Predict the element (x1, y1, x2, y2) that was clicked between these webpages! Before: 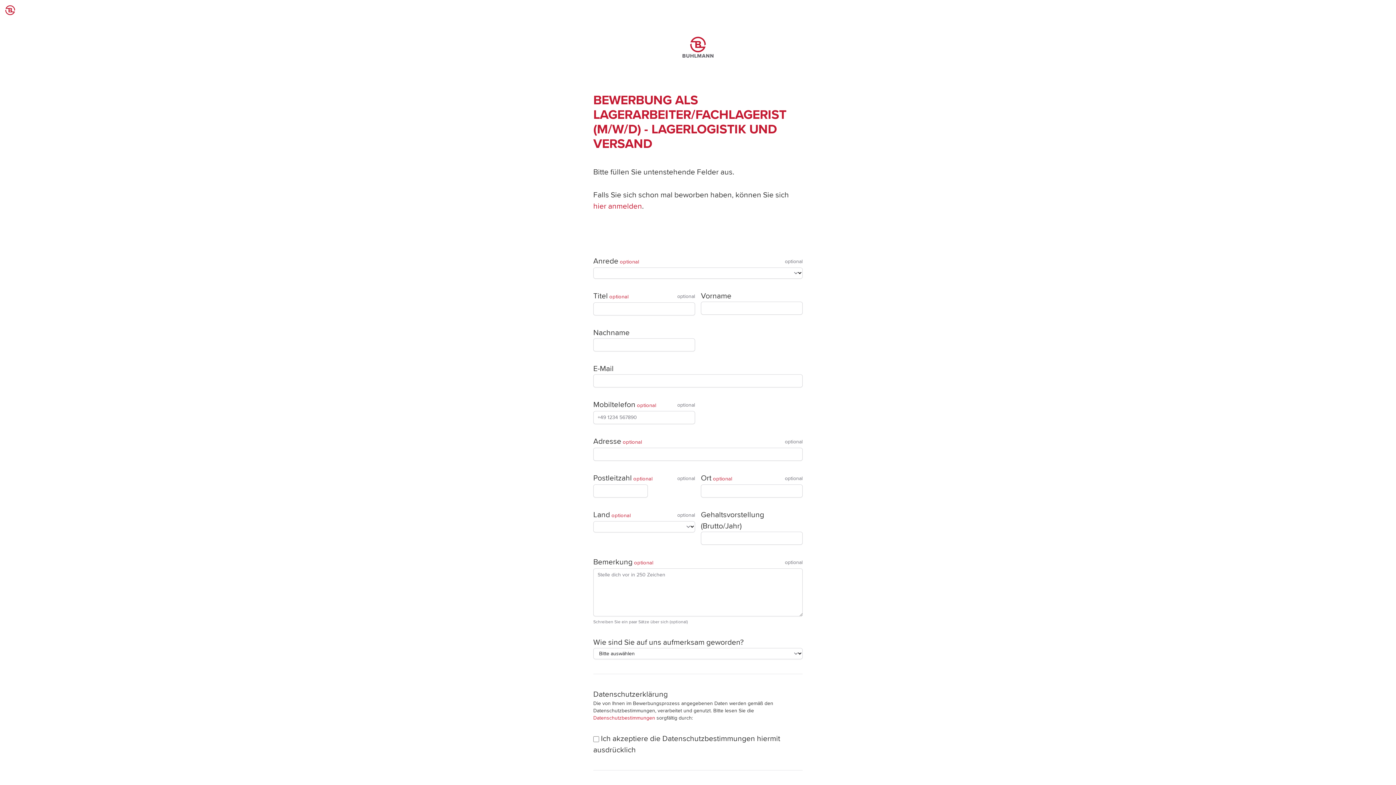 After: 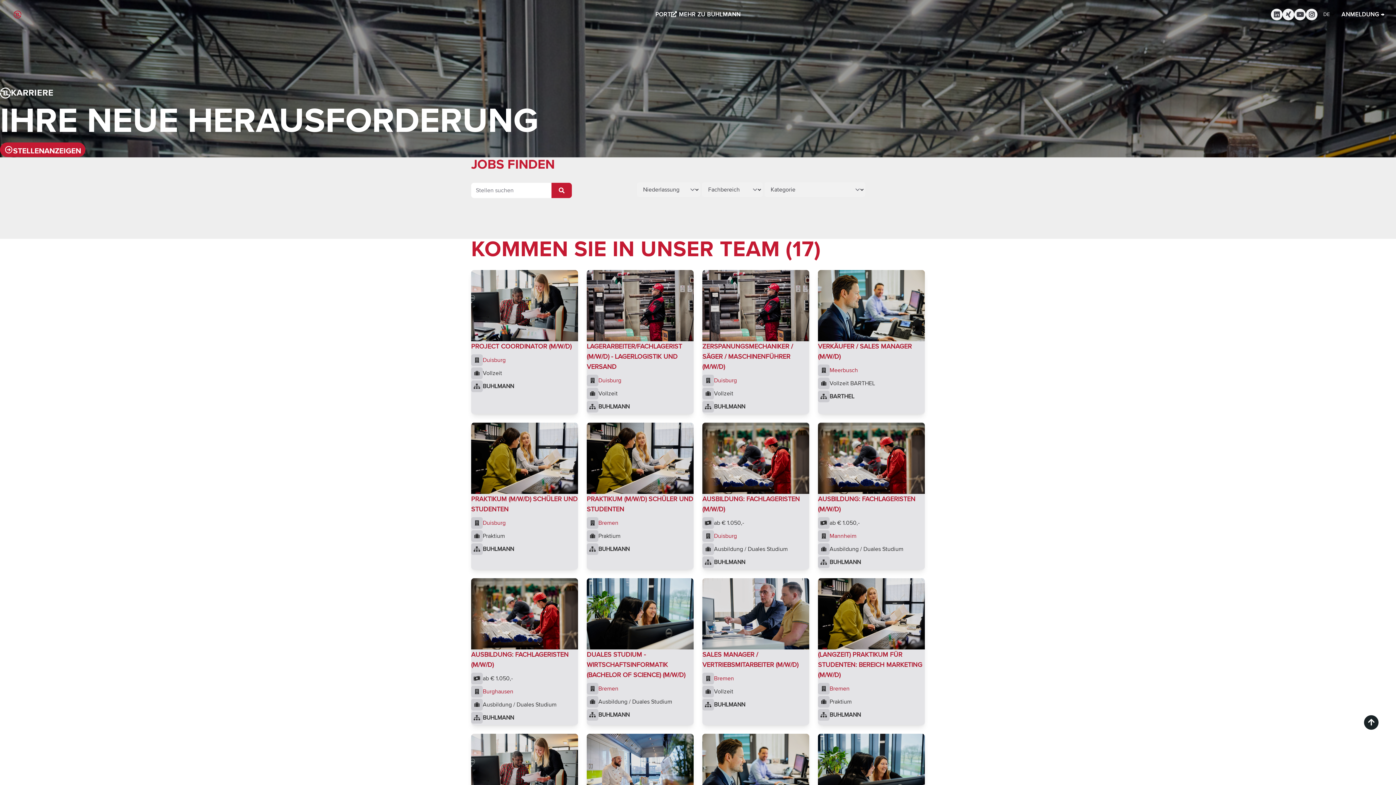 Action: bbox: (0, 2, 1396, 17)